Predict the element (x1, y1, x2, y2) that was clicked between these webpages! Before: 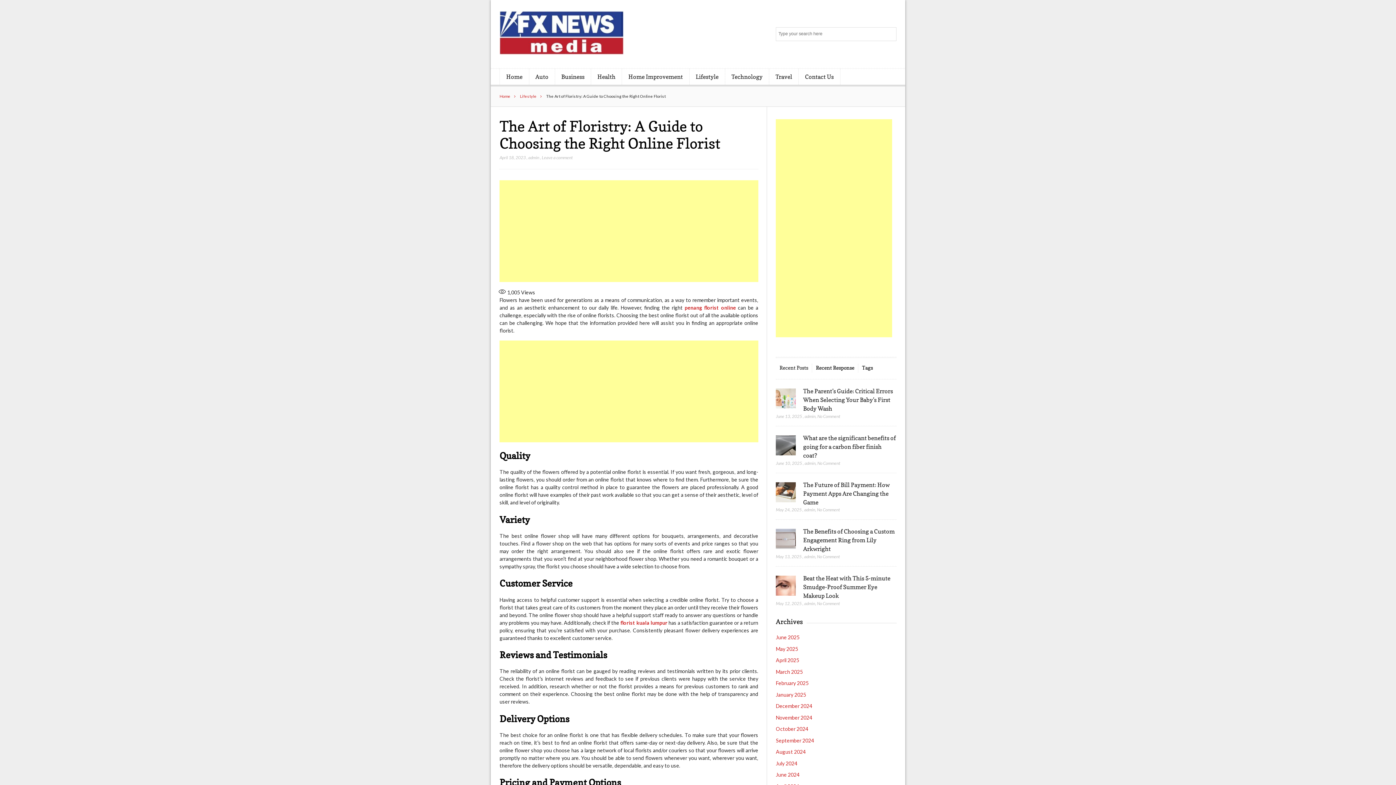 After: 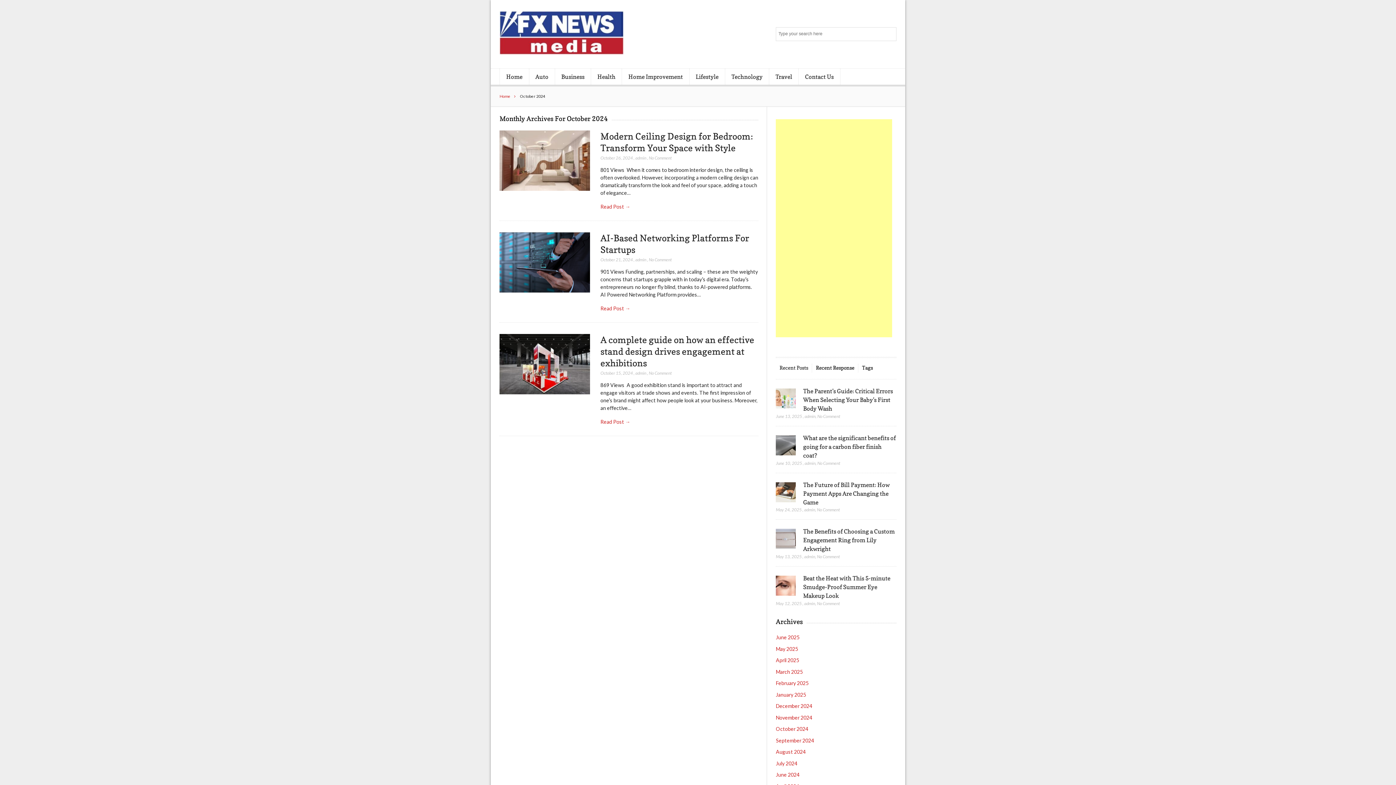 Action: bbox: (776, 726, 808, 732) label: October 2024